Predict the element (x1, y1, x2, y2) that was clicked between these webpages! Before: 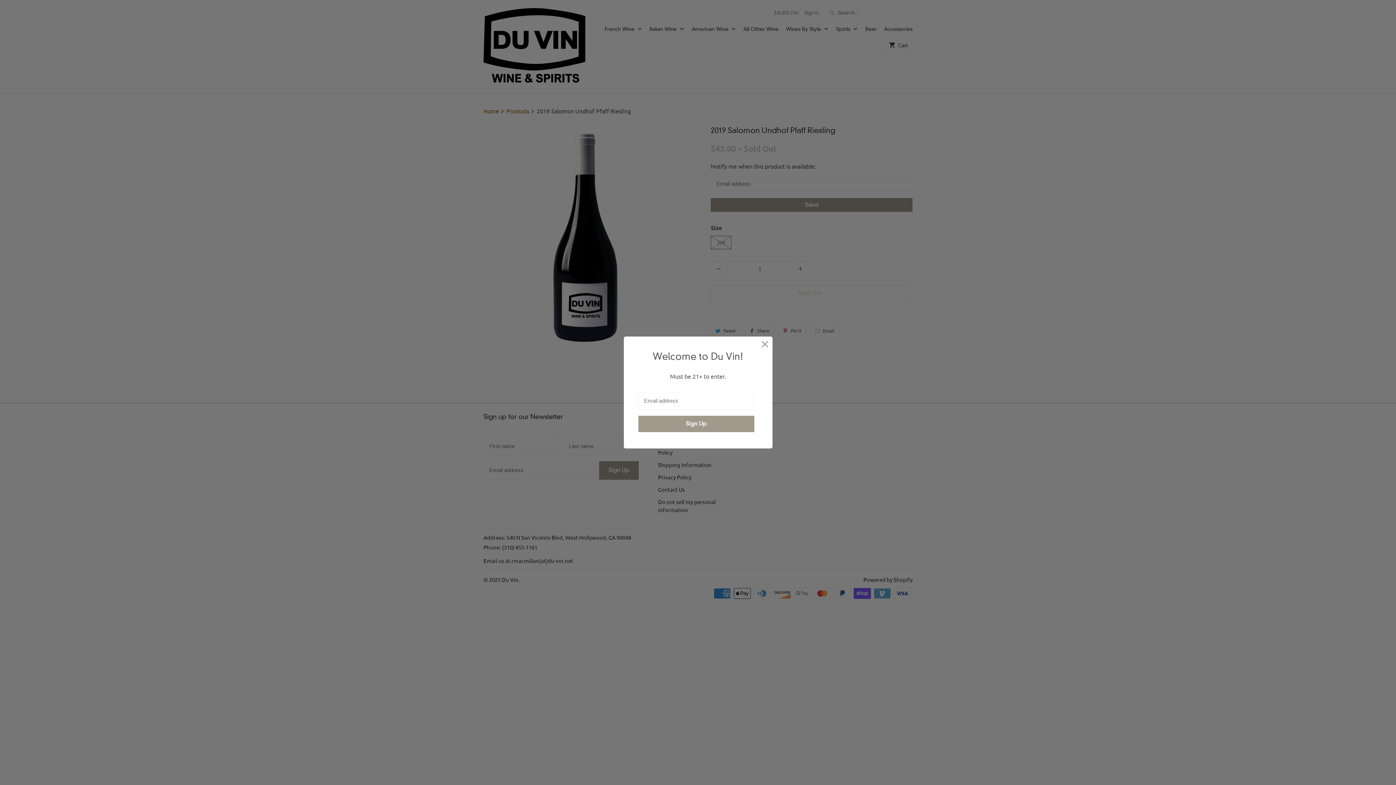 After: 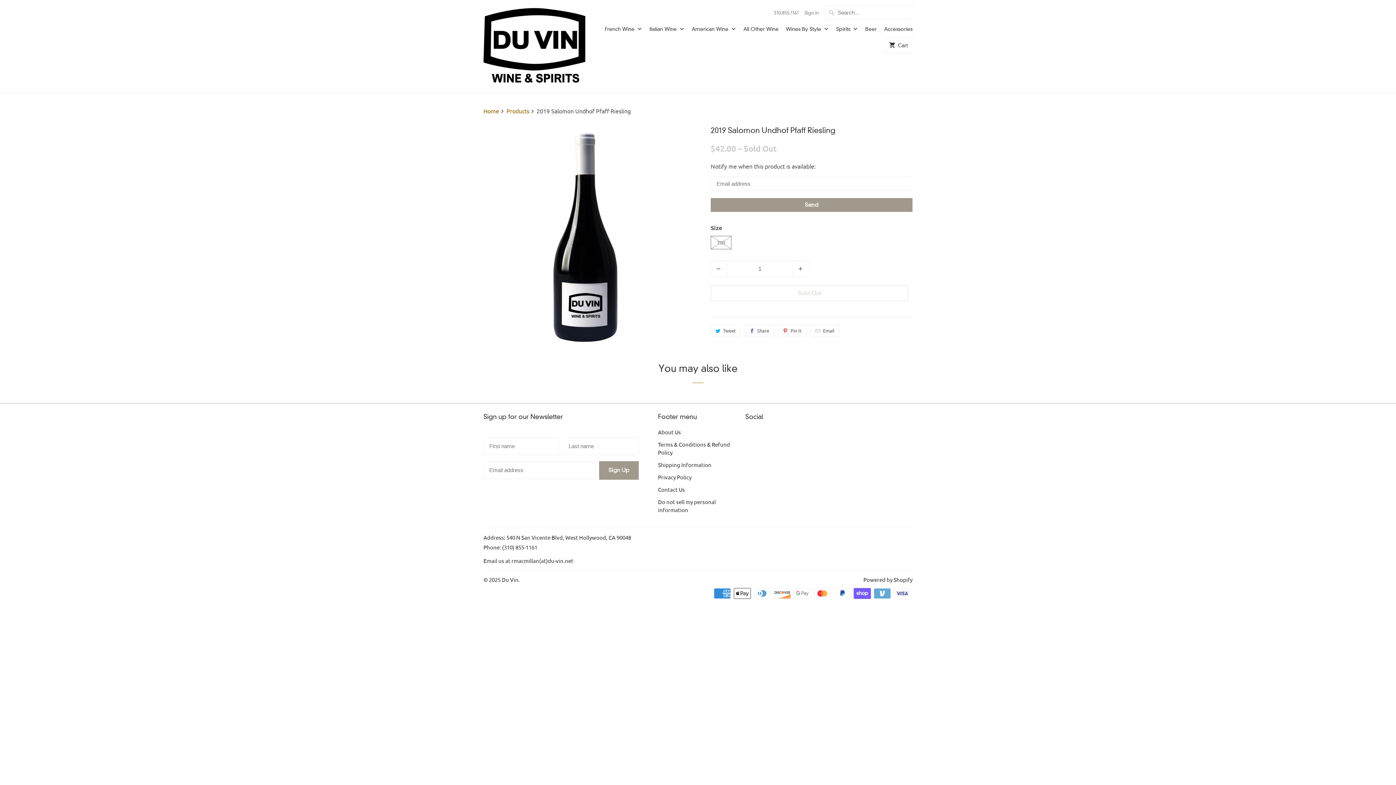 Action: bbox: (758, 337, 771, 350)